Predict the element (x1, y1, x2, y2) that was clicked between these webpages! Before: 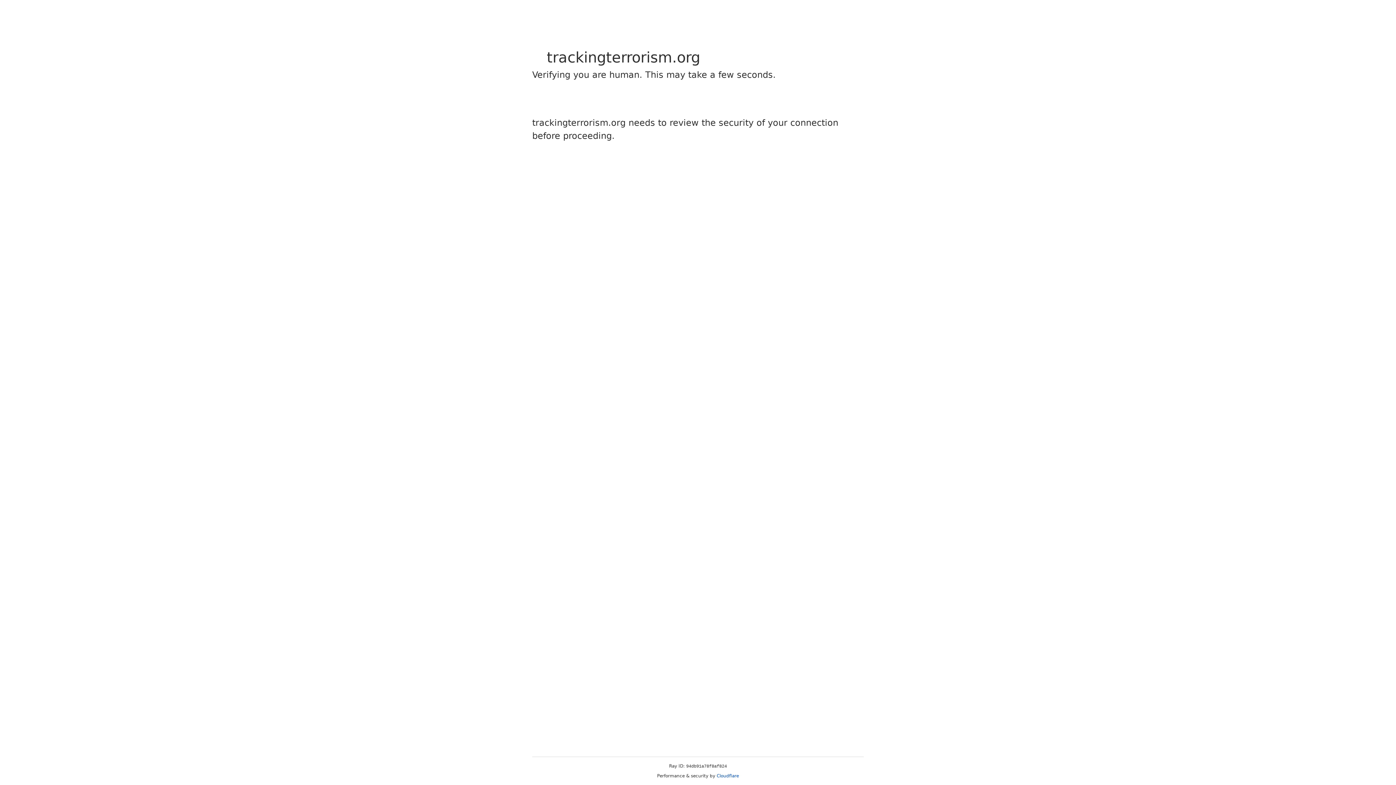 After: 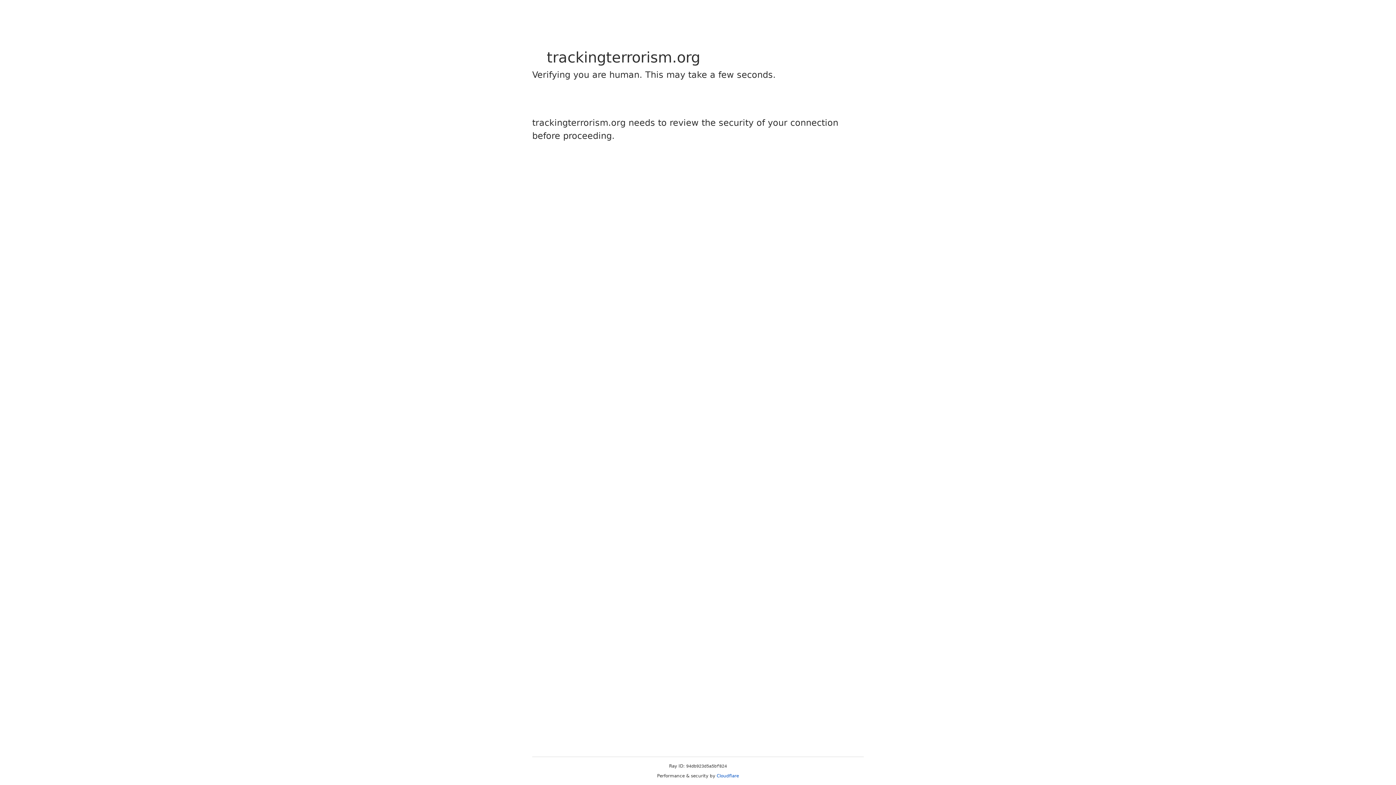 Action: bbox: (716, 773, 739, 778) label: Cloudflare